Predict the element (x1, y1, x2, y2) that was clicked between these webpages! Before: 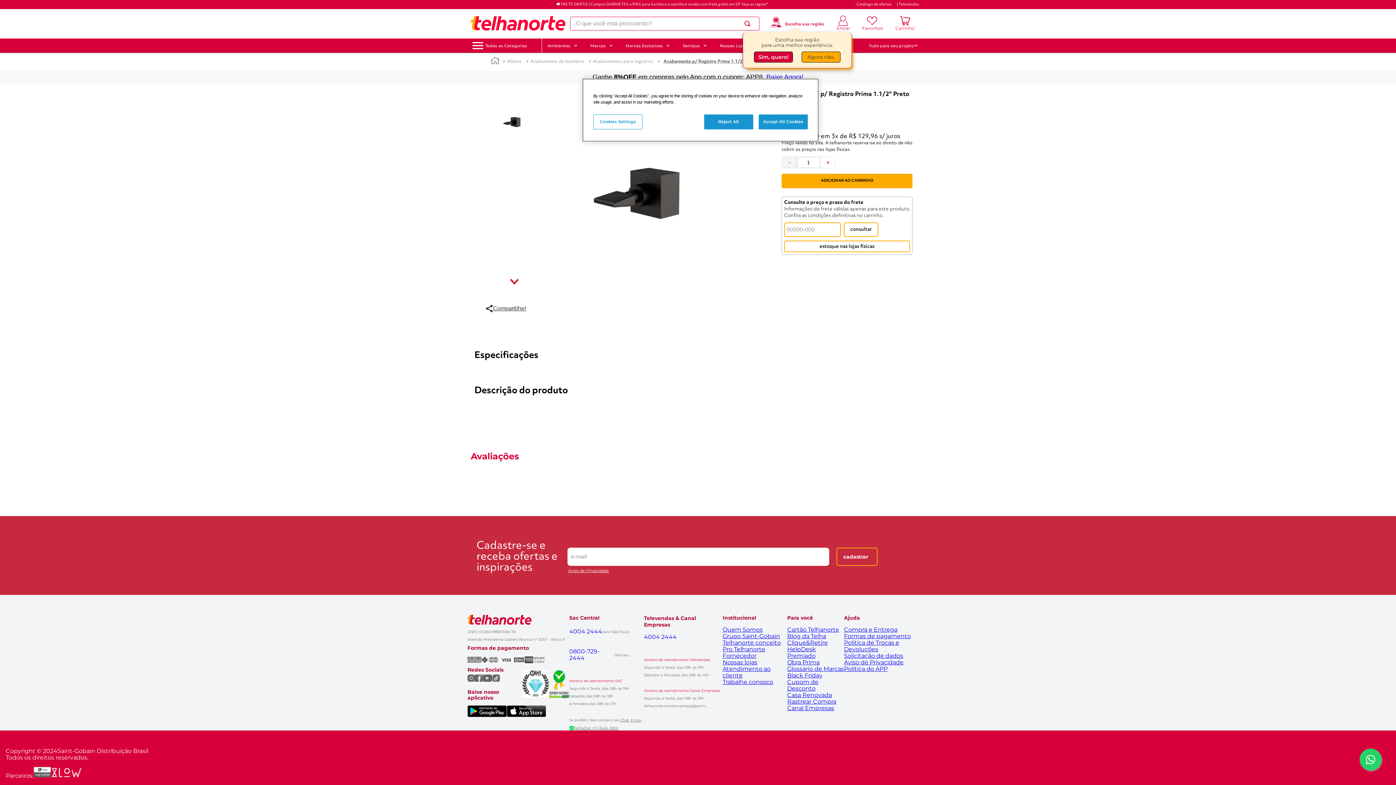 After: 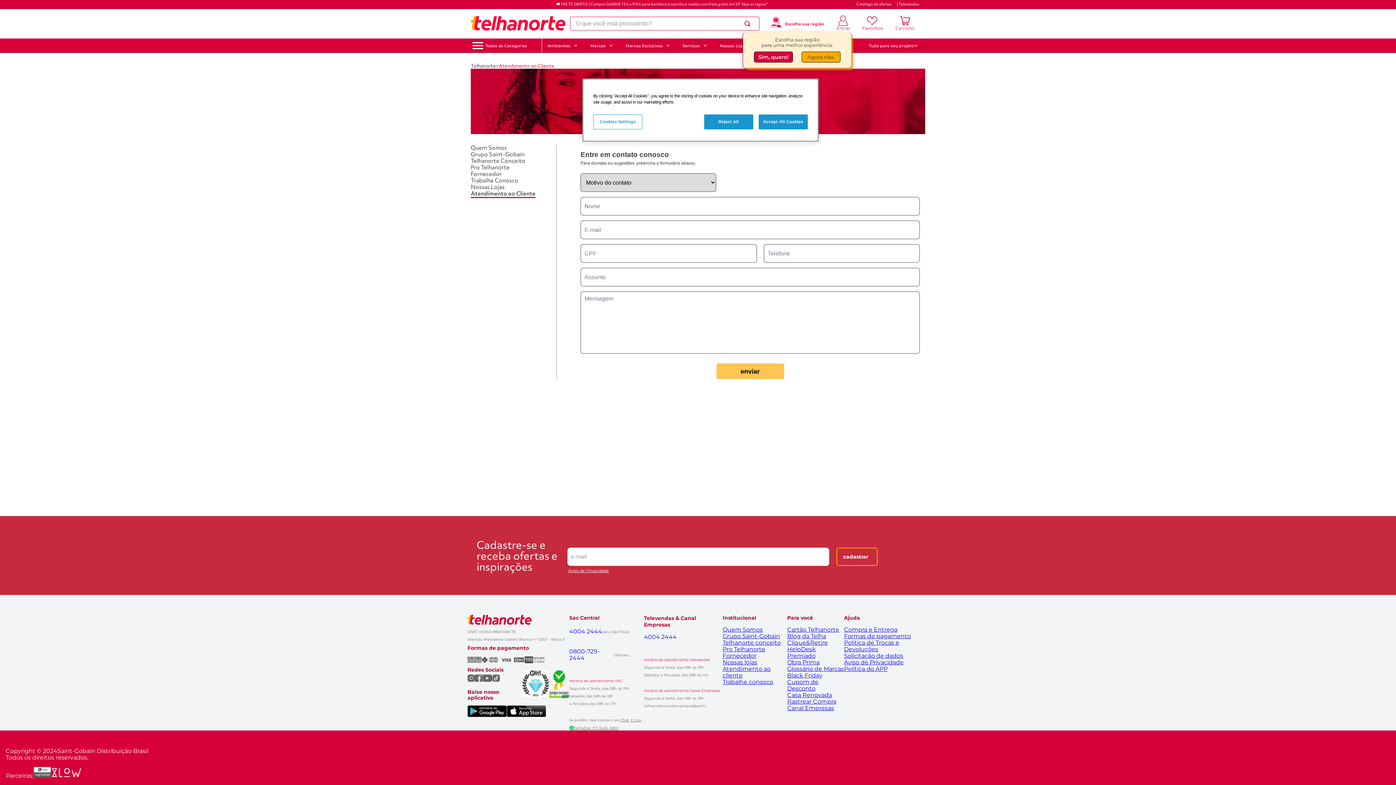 Action: bbox: (722, 666, 787, 679) label: Atendimento ao cliente